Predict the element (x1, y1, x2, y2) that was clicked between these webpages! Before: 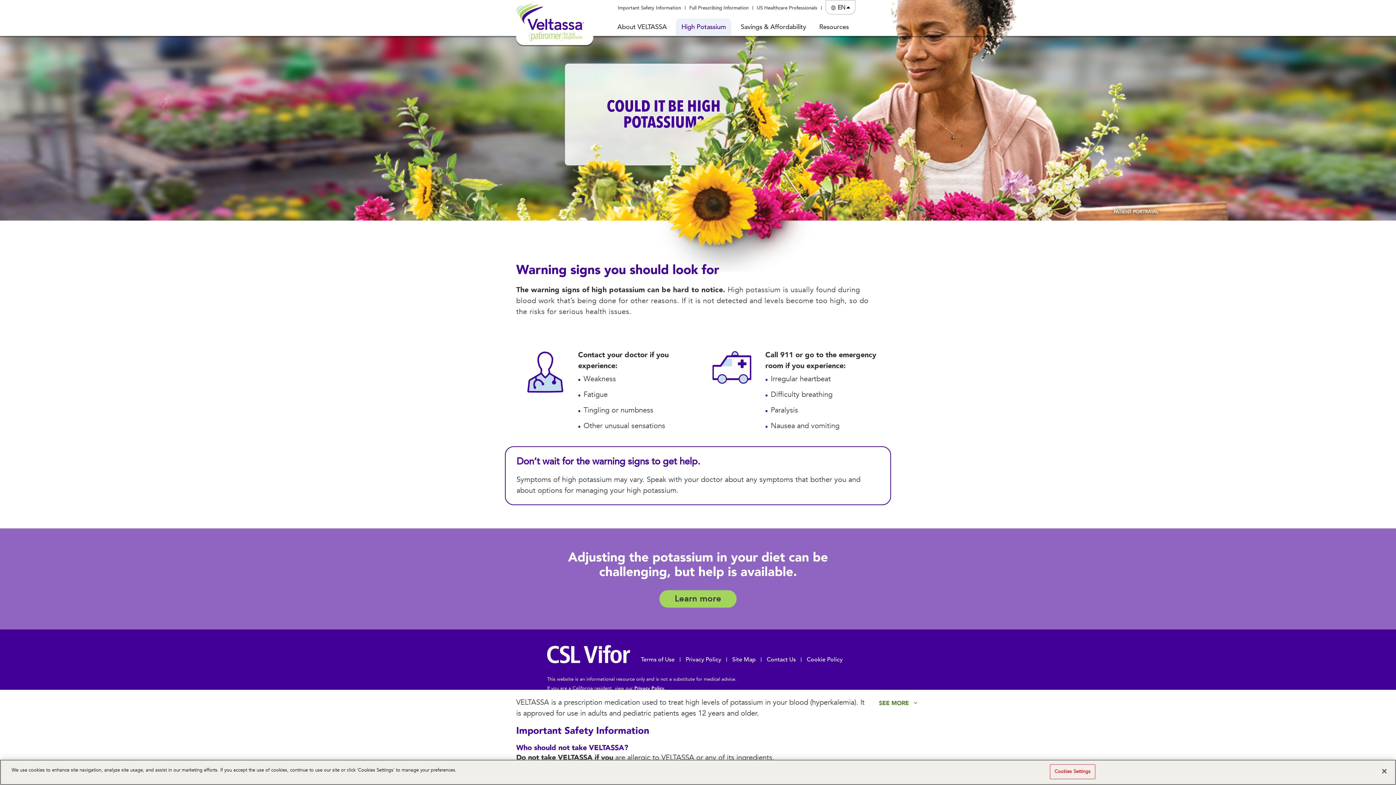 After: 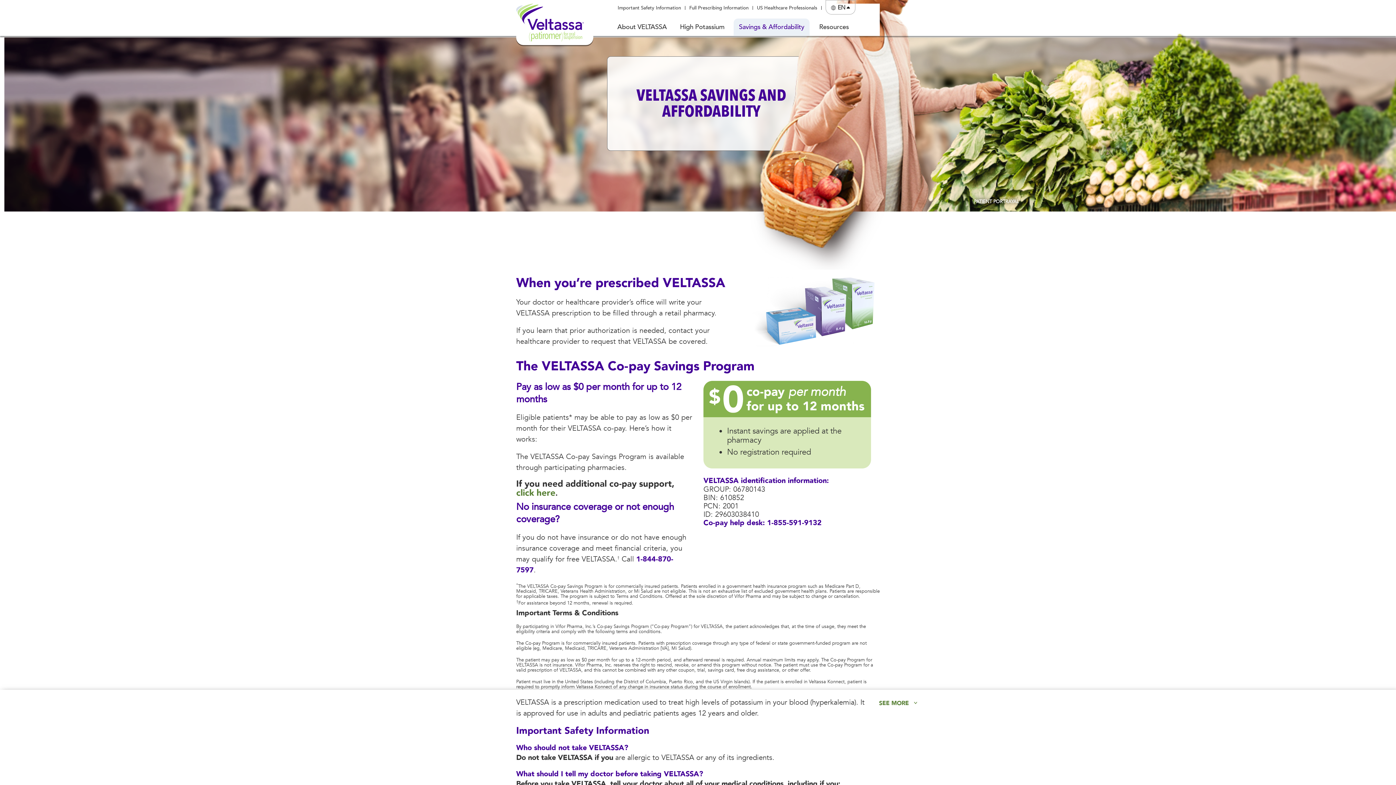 Action: label: Savings & Affordability bbox: (740, 22, 806, 31)